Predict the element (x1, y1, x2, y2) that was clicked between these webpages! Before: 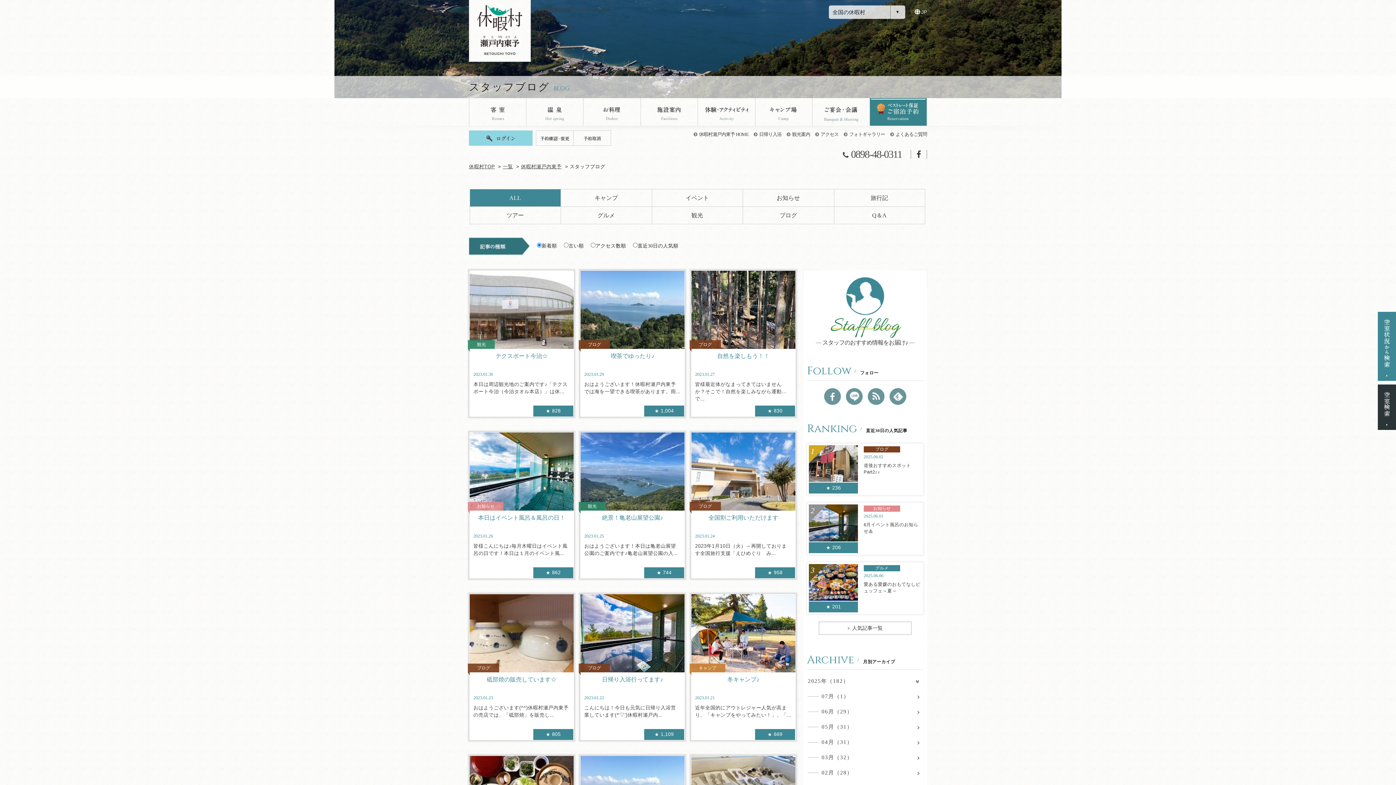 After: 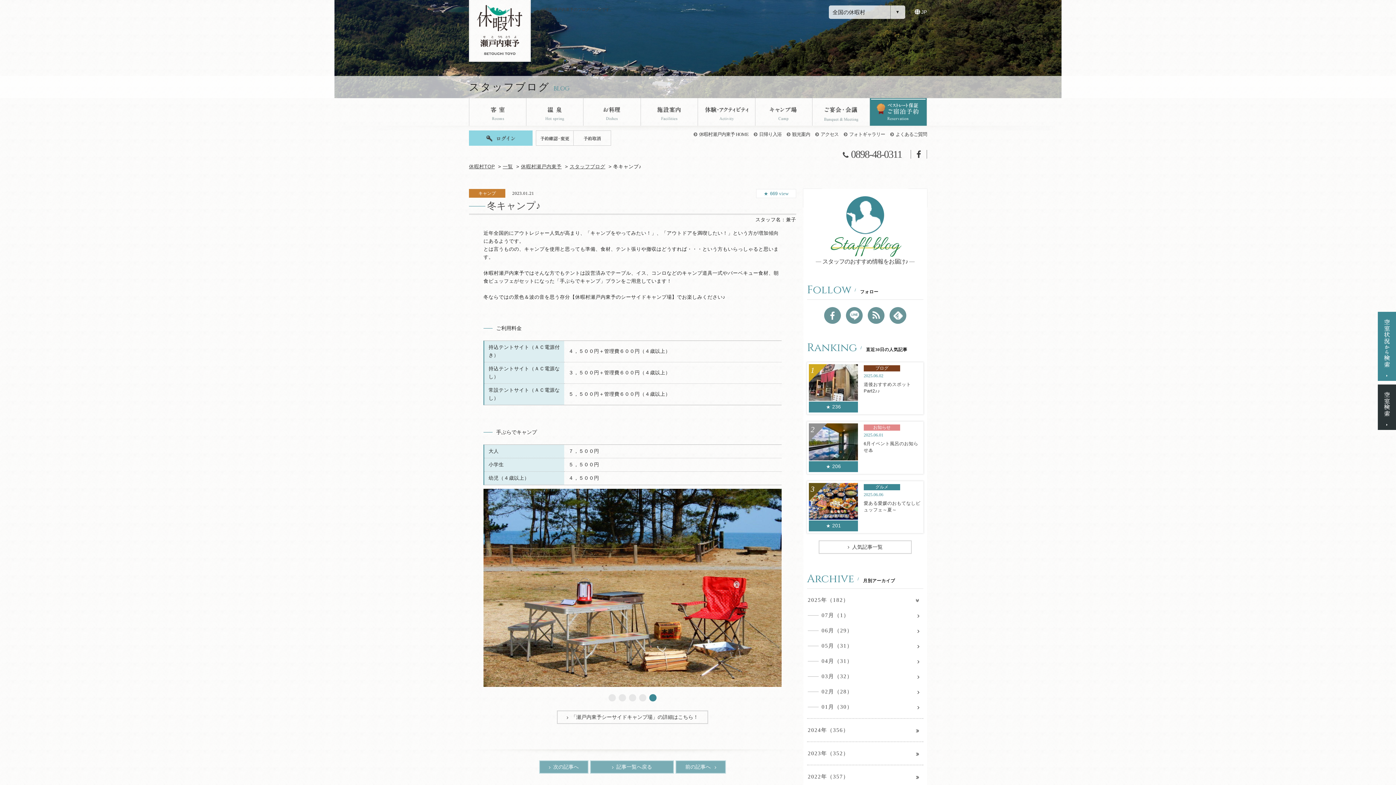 Action: bbox: (690, 593, 796, 741) label: キャンプ

冬キャンプ♪

2023.01.21

近年全国的にアウトレジャー人気が高まり、「キャンプをやってみたい！」、「...

669